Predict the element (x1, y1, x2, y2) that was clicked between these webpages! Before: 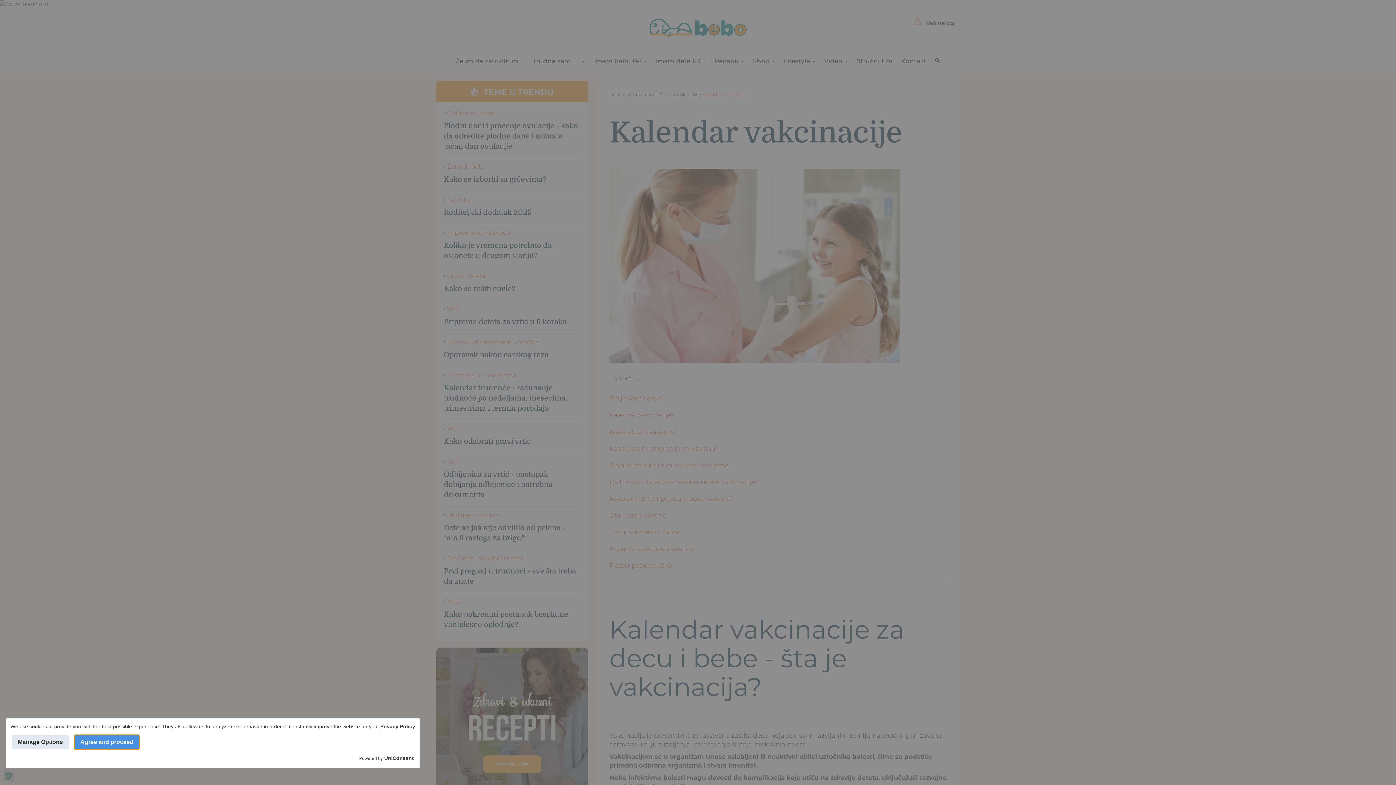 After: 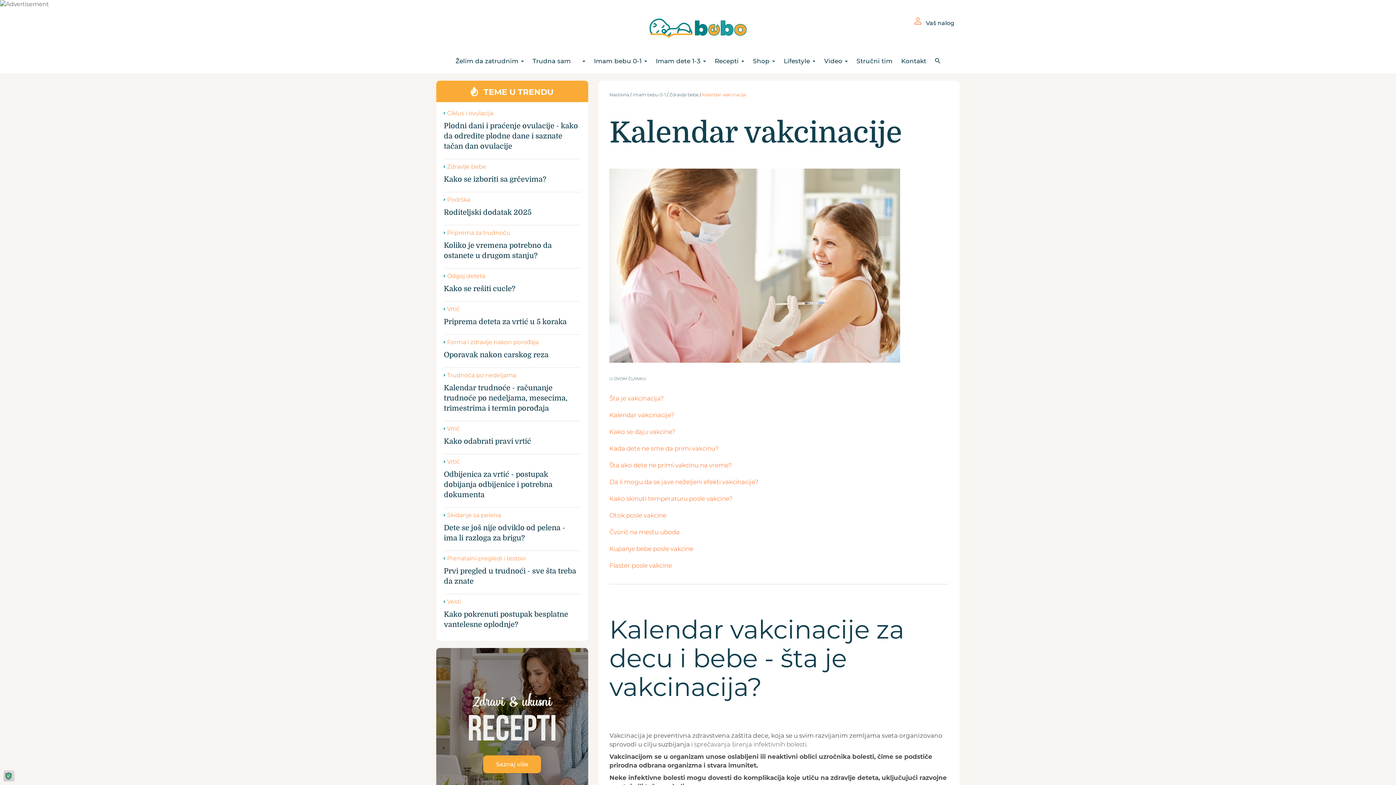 Action: bbox: (74, 735, 139, 749) label: Agree and proceed